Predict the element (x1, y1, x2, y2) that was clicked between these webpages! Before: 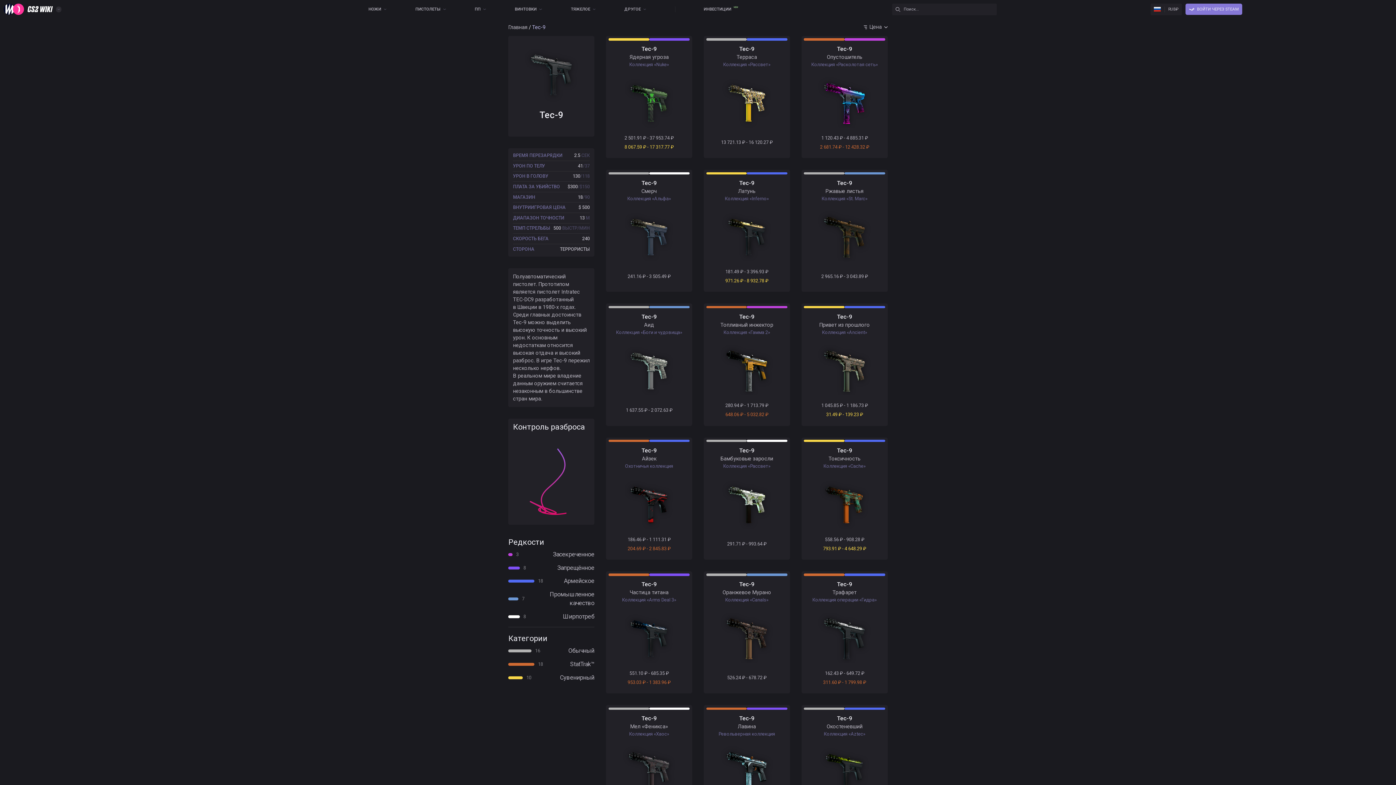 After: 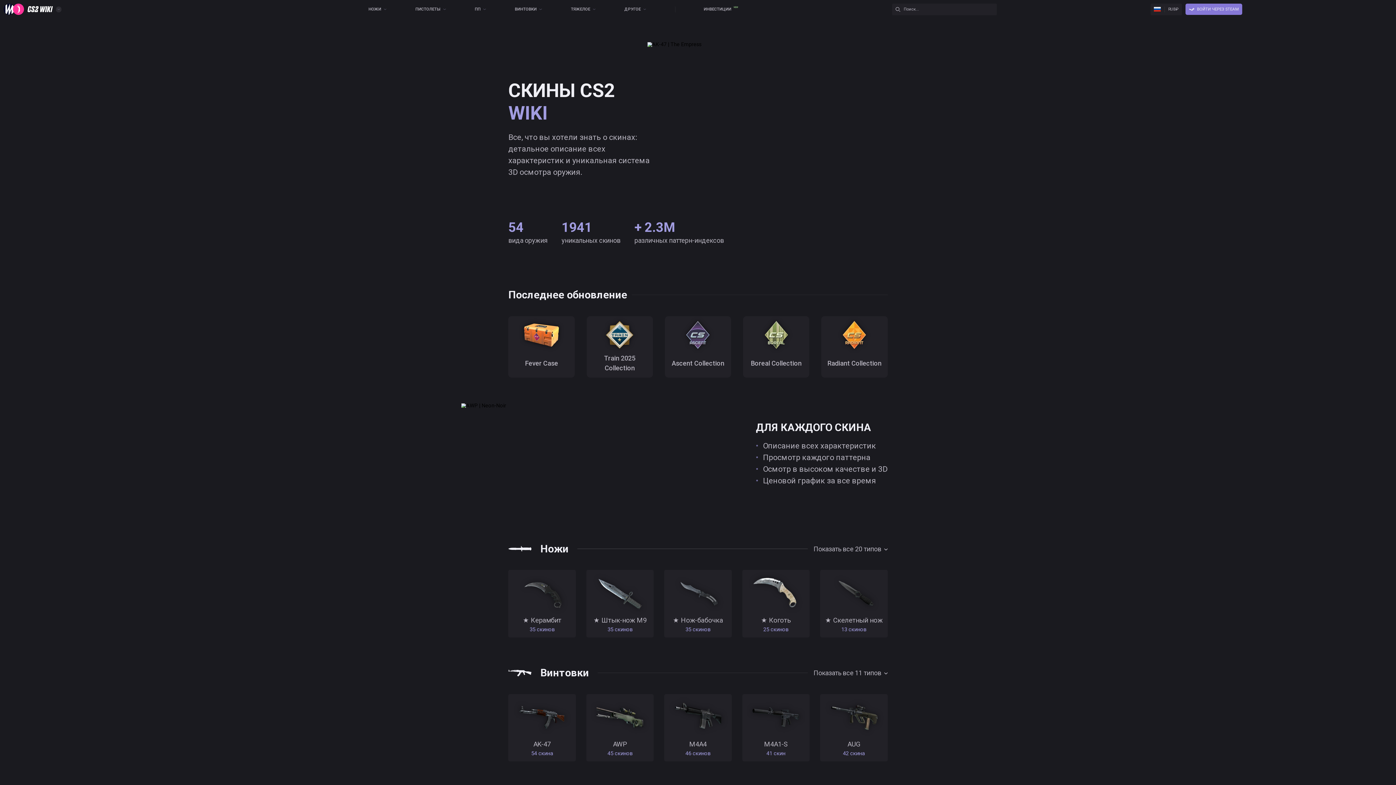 Action: bbox: (4, 4, 66, 18)